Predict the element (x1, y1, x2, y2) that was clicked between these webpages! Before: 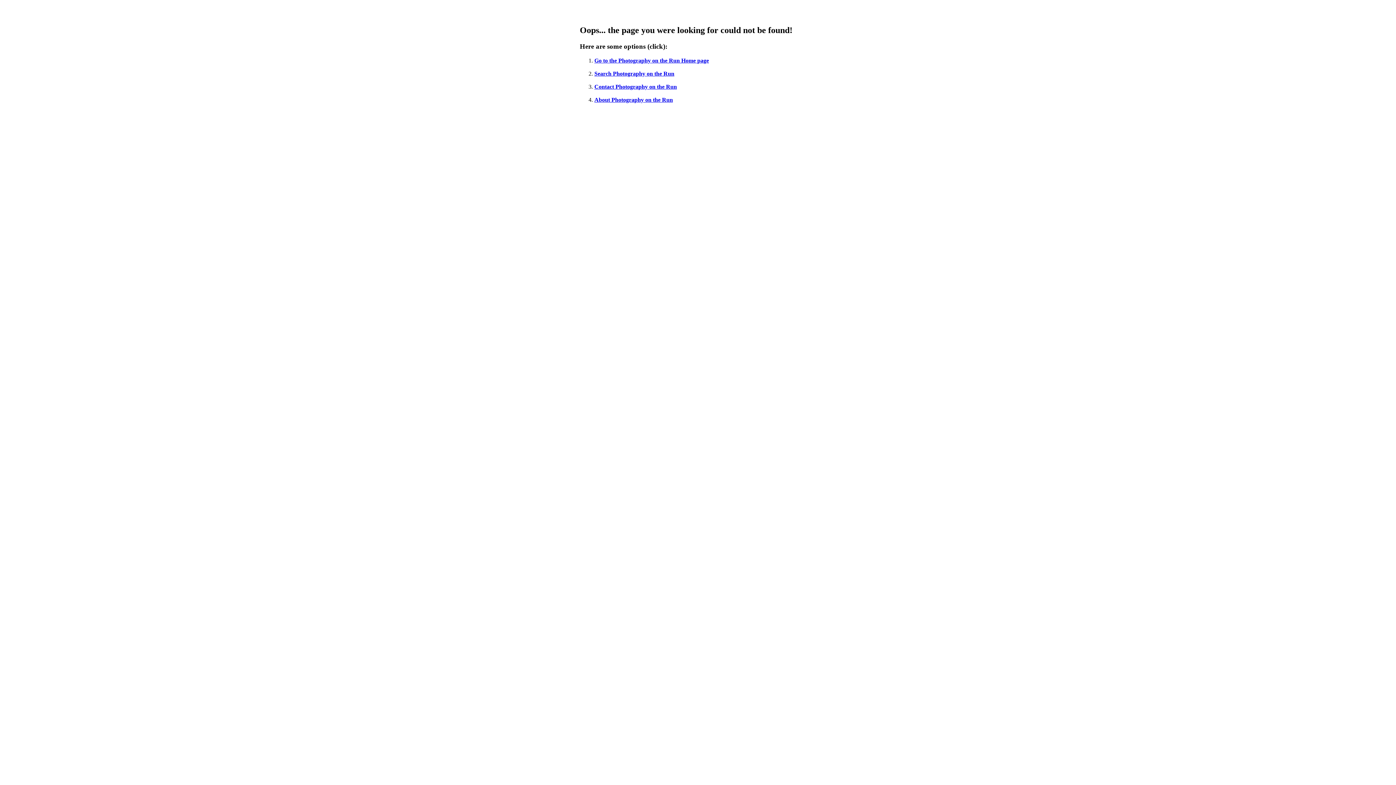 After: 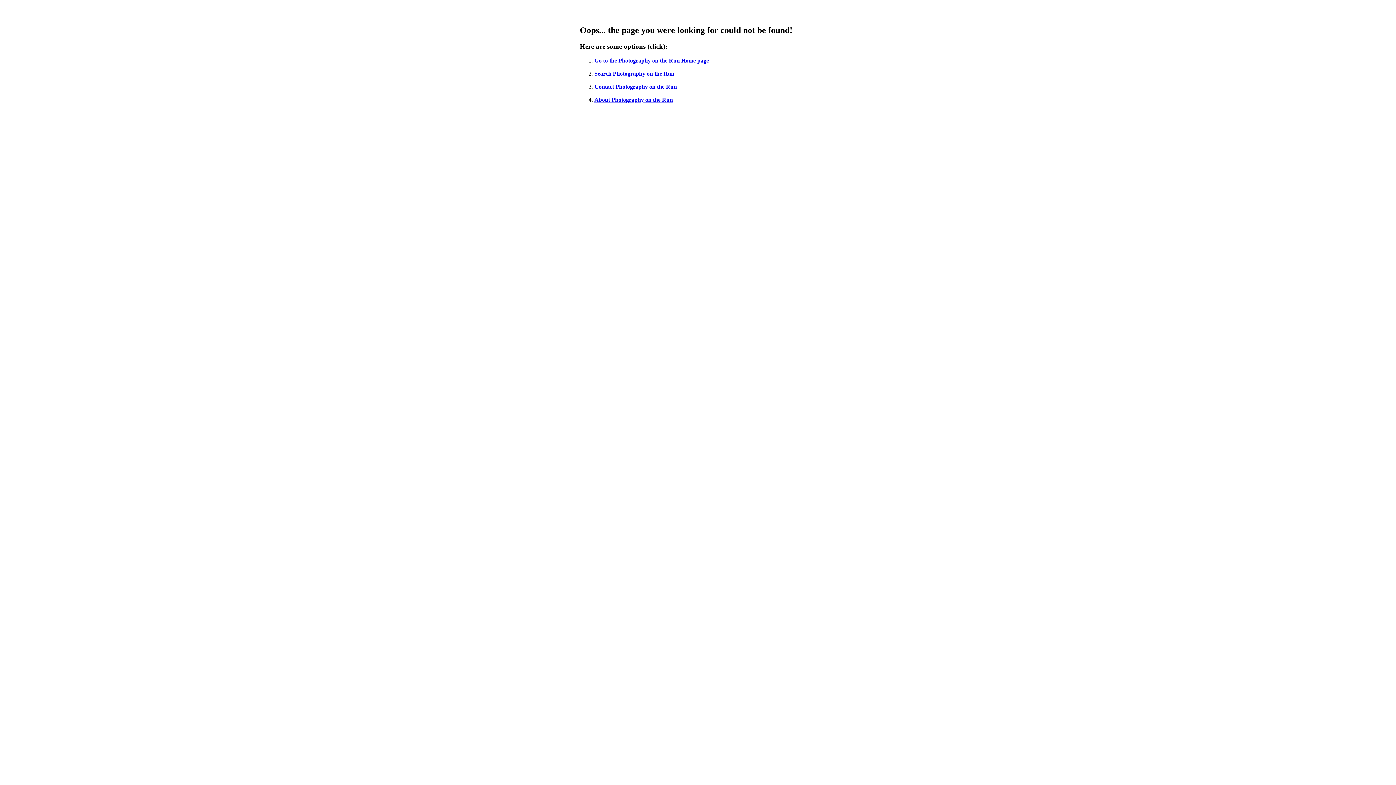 Action: bbox: (594, 96, 673, 102) label: About Photography on the Run